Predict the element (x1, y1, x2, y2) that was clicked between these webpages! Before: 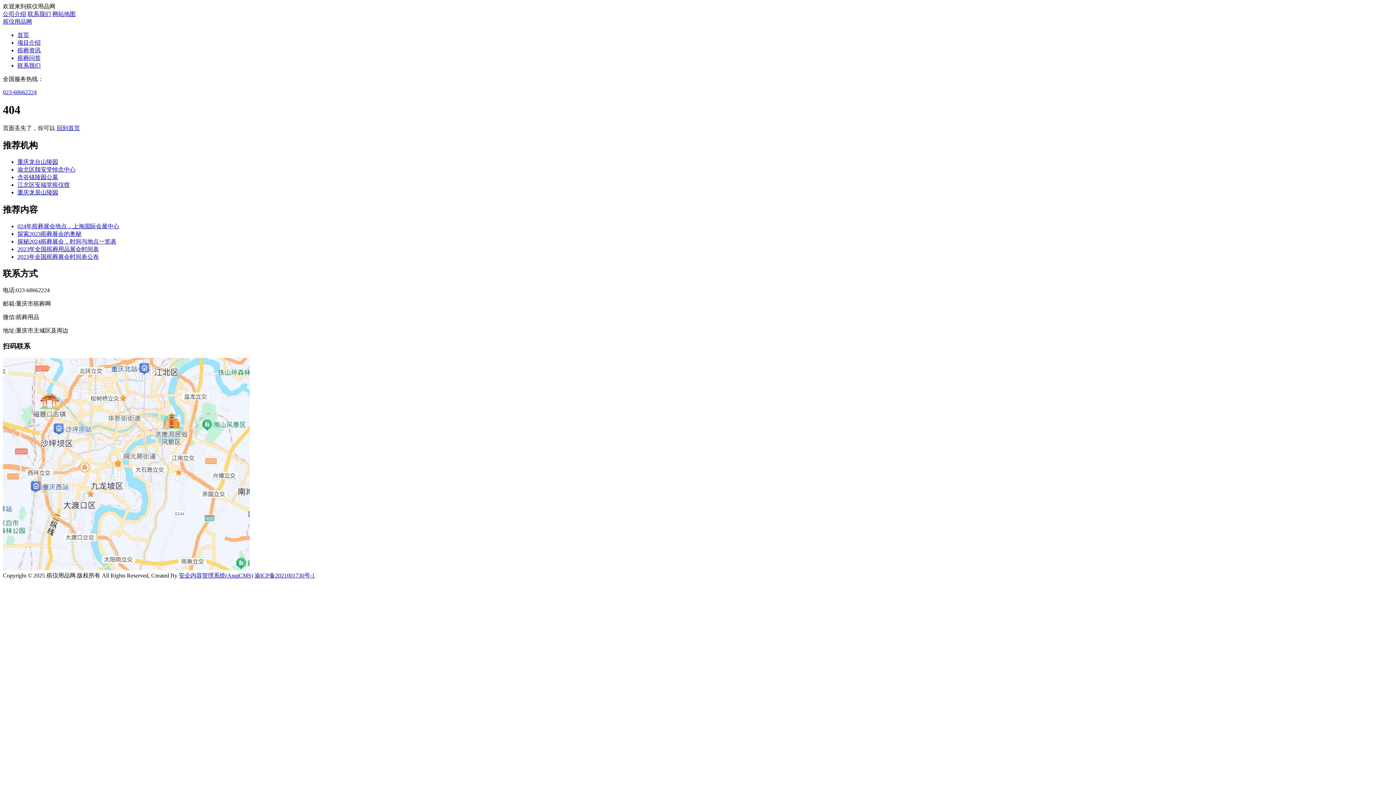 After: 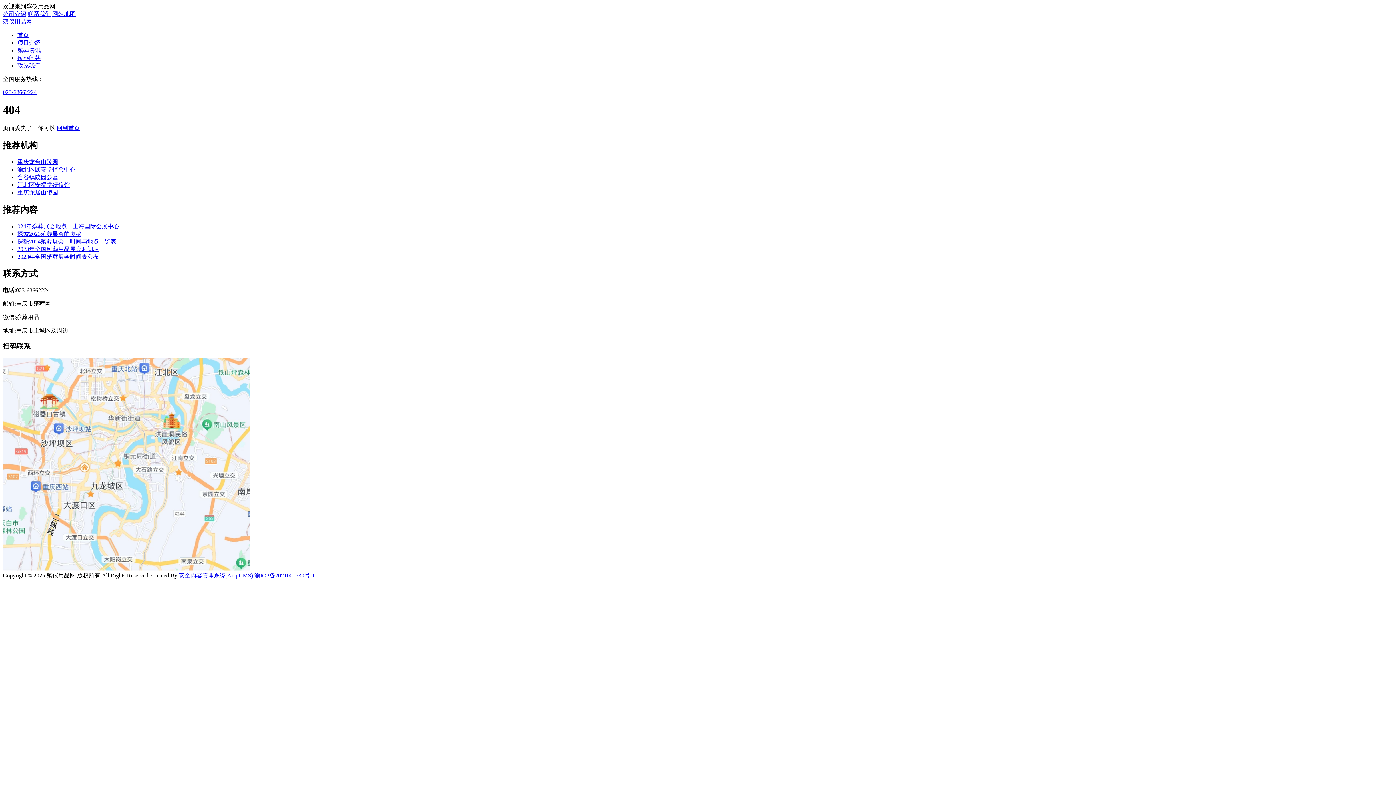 Action: bbox: (2, 10, 26, 17) label: 公司介绍